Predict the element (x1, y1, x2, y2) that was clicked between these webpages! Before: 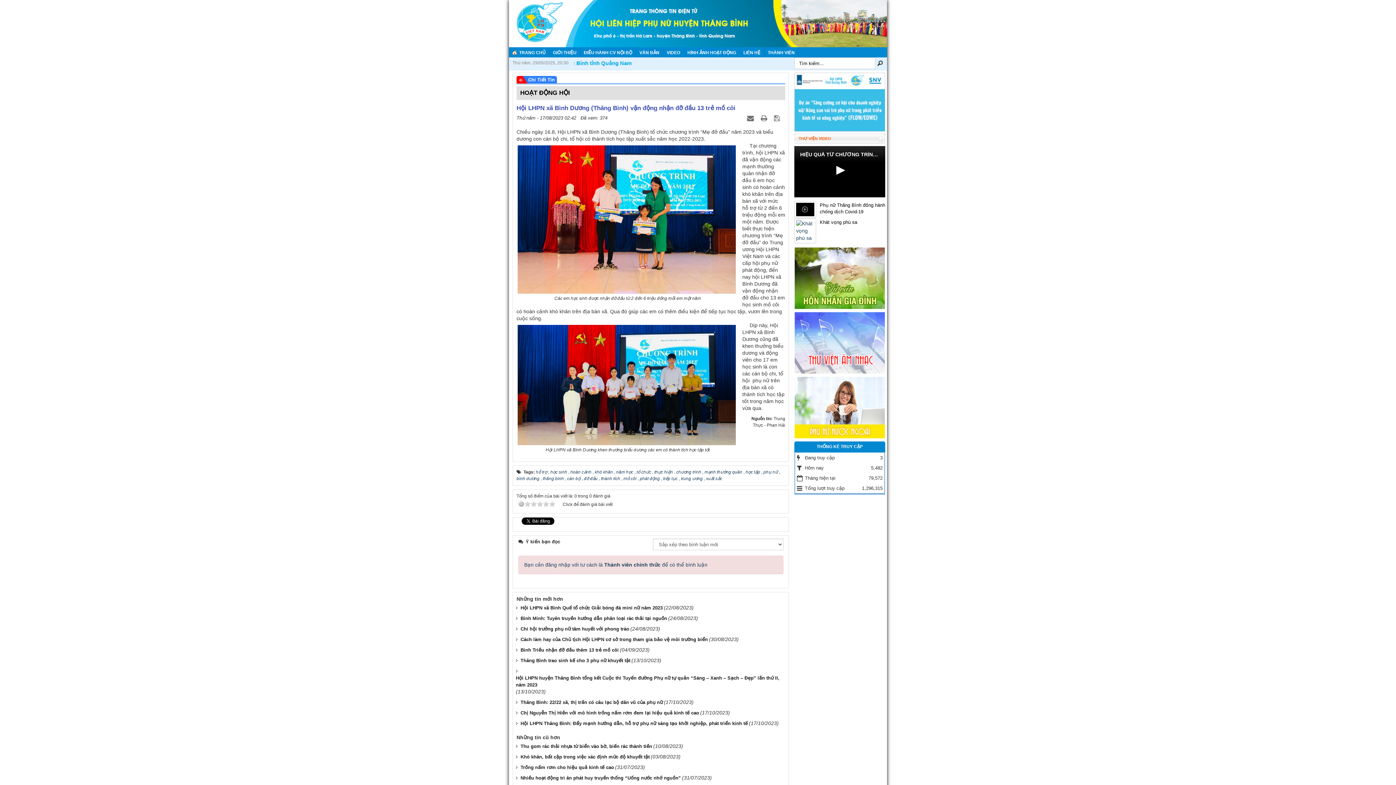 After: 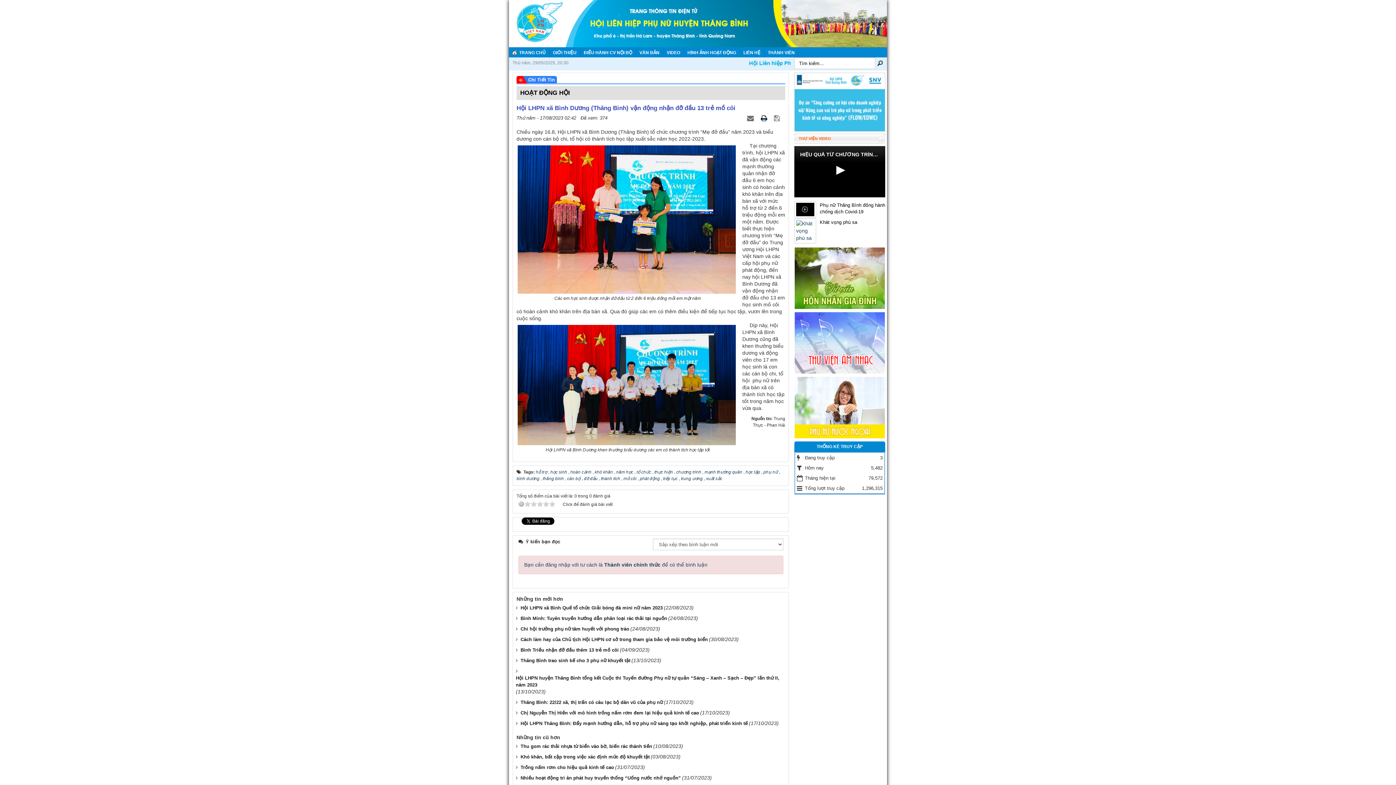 Action: label:   bbox: (761, 115, 769, 120)